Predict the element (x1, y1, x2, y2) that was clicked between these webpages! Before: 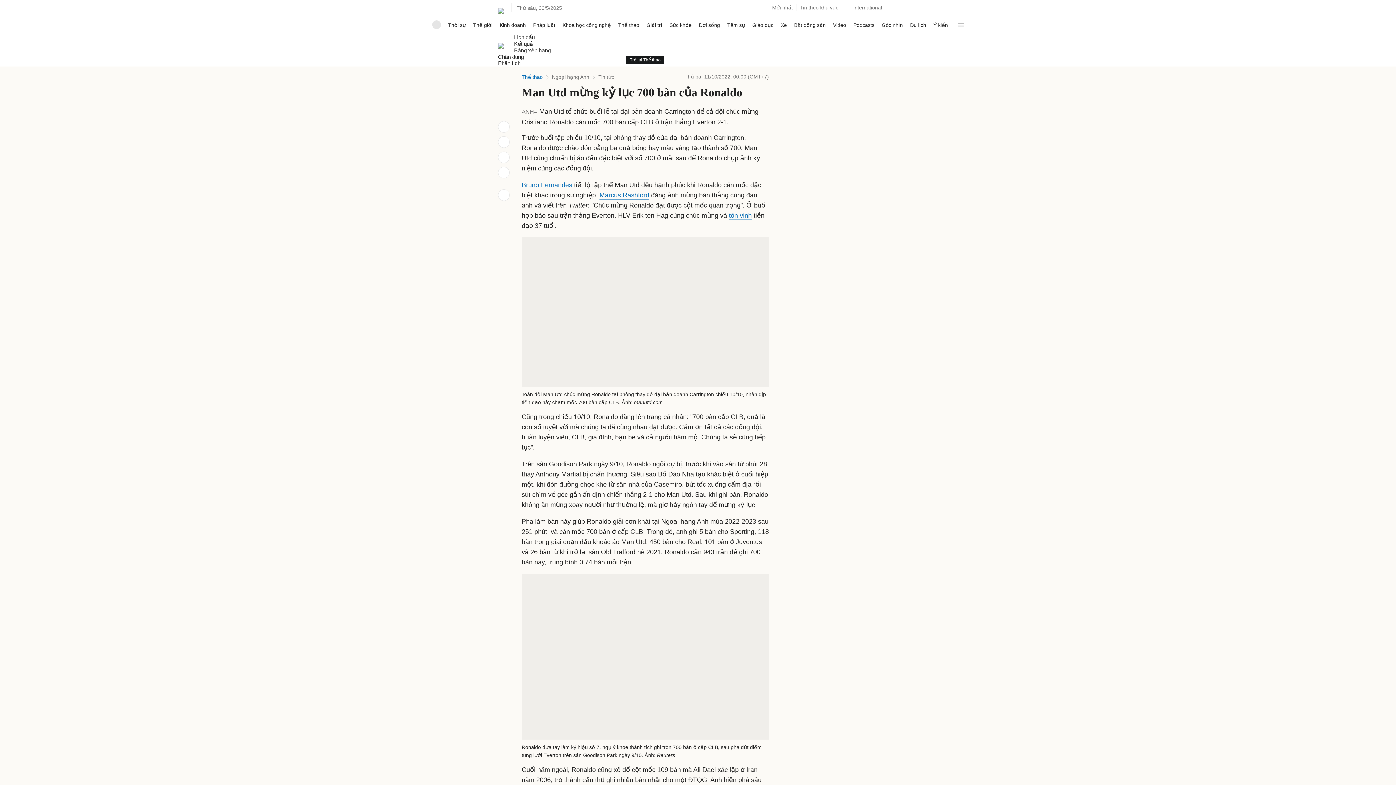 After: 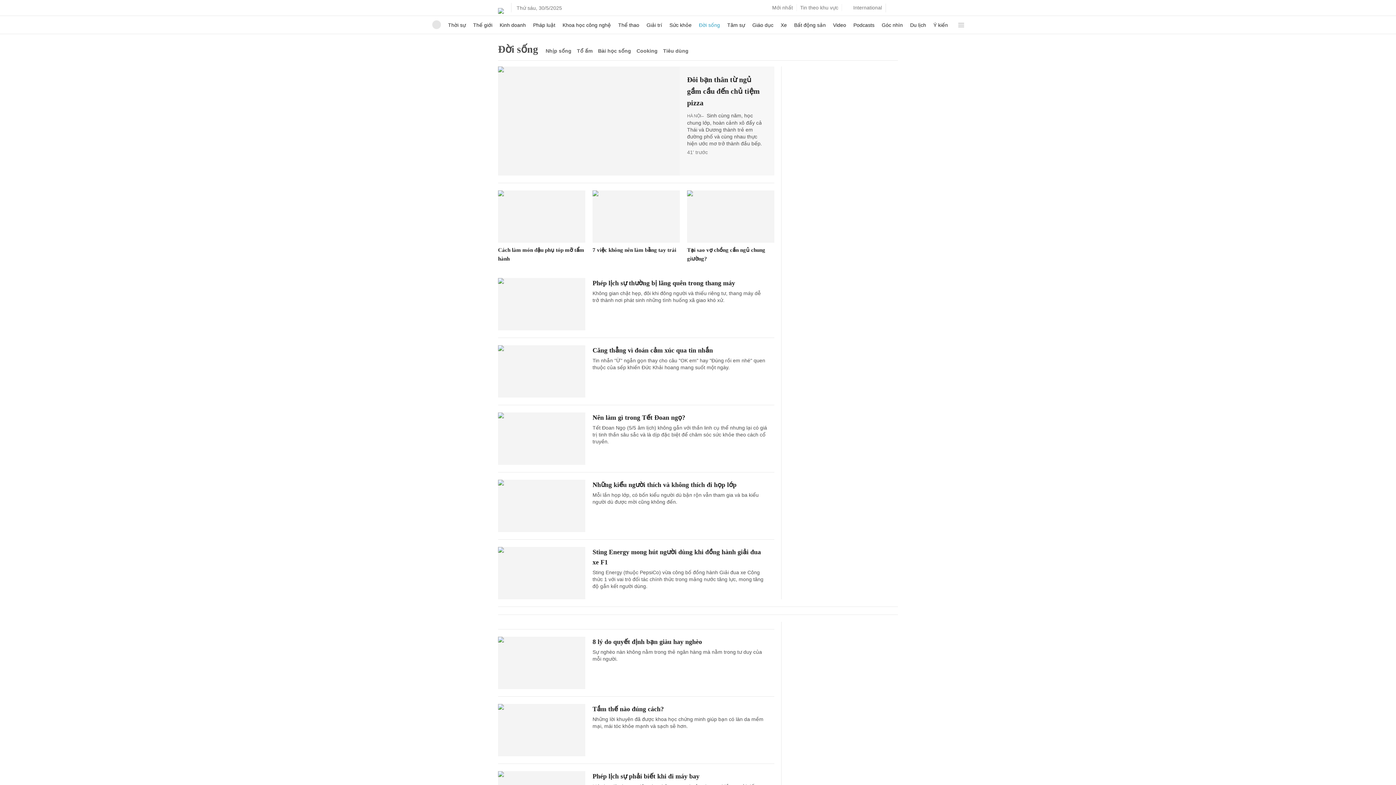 Action: label: Đời sống bbox: (699, 16, 720, 33)